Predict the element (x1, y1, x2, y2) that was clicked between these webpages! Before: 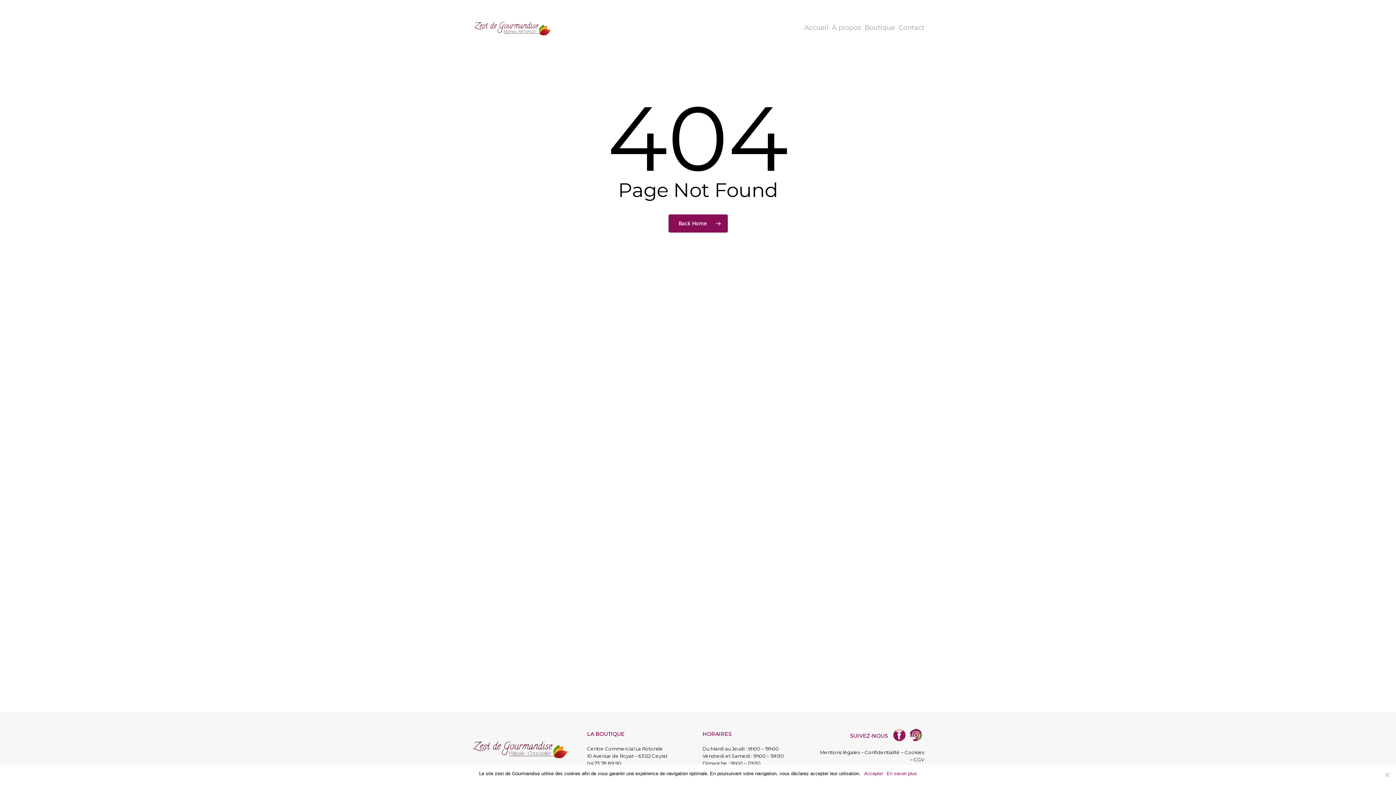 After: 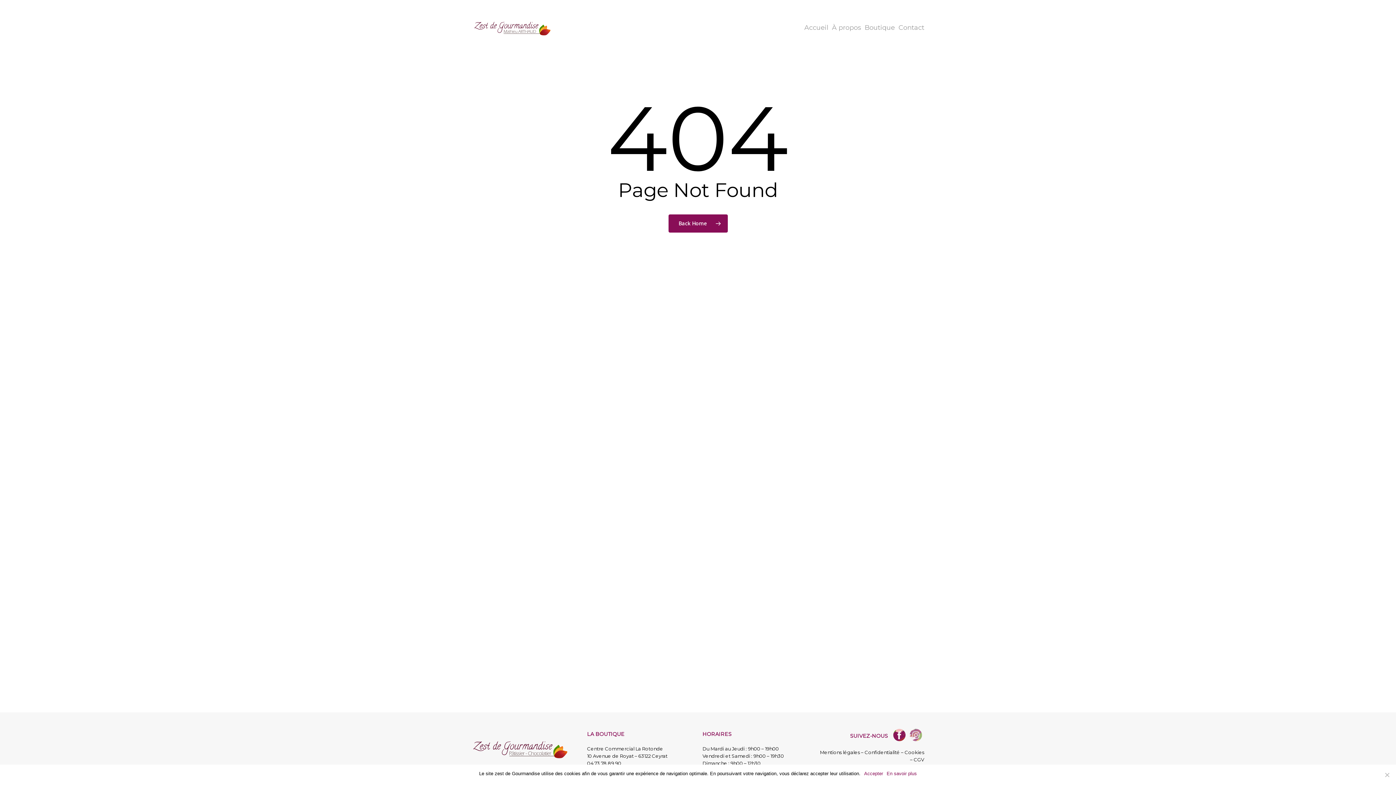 Action: bbox: (908, 727, 924, 745)